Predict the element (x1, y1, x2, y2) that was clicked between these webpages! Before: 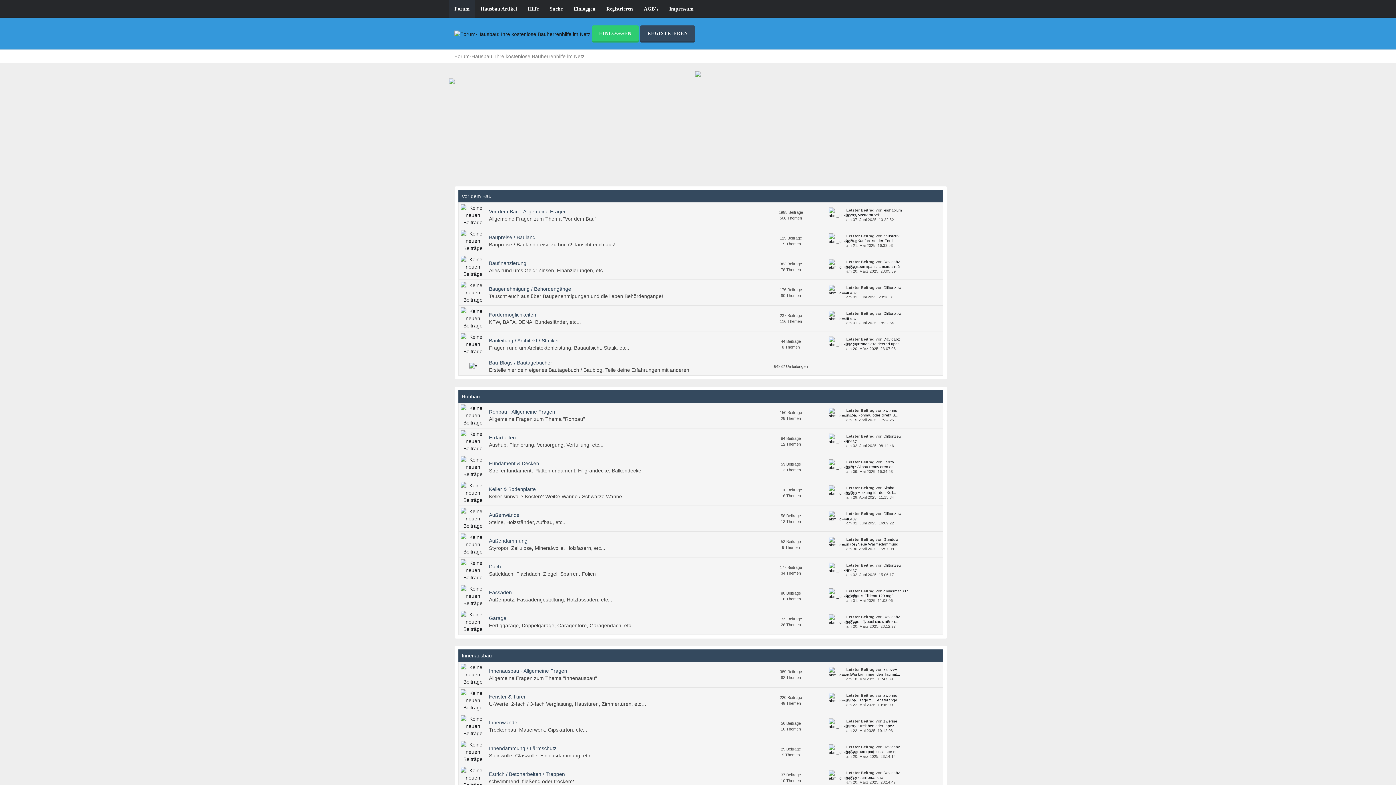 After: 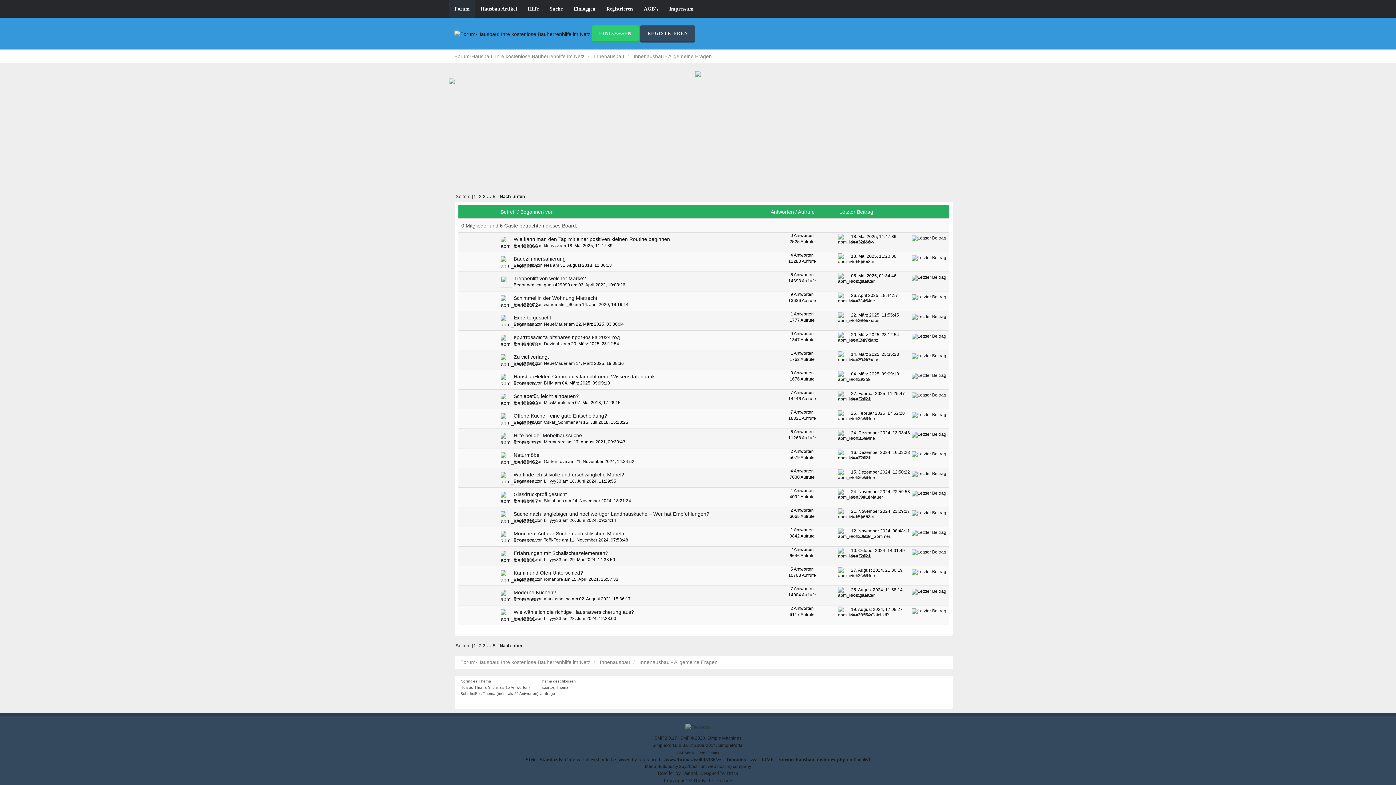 Action: bbox: (460, 671, 485, 677)